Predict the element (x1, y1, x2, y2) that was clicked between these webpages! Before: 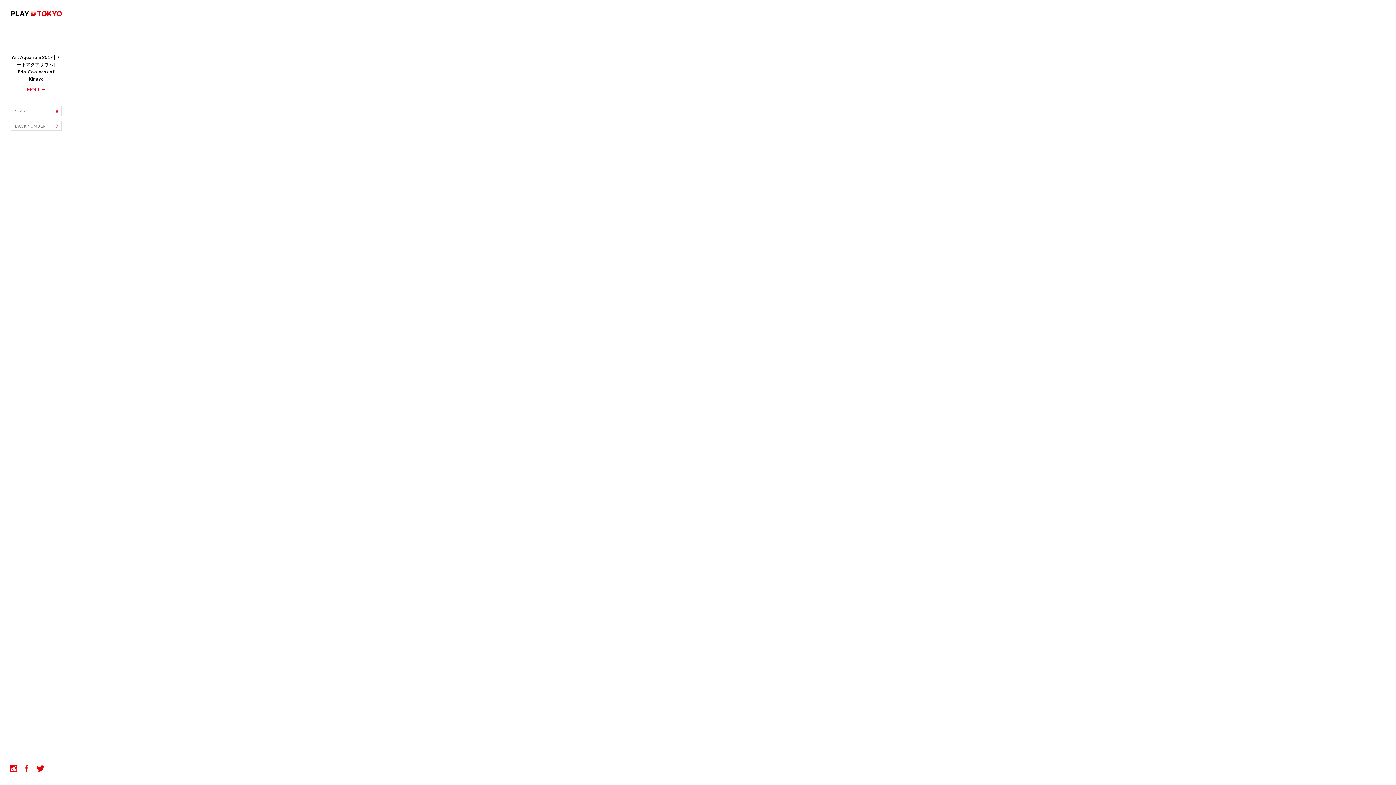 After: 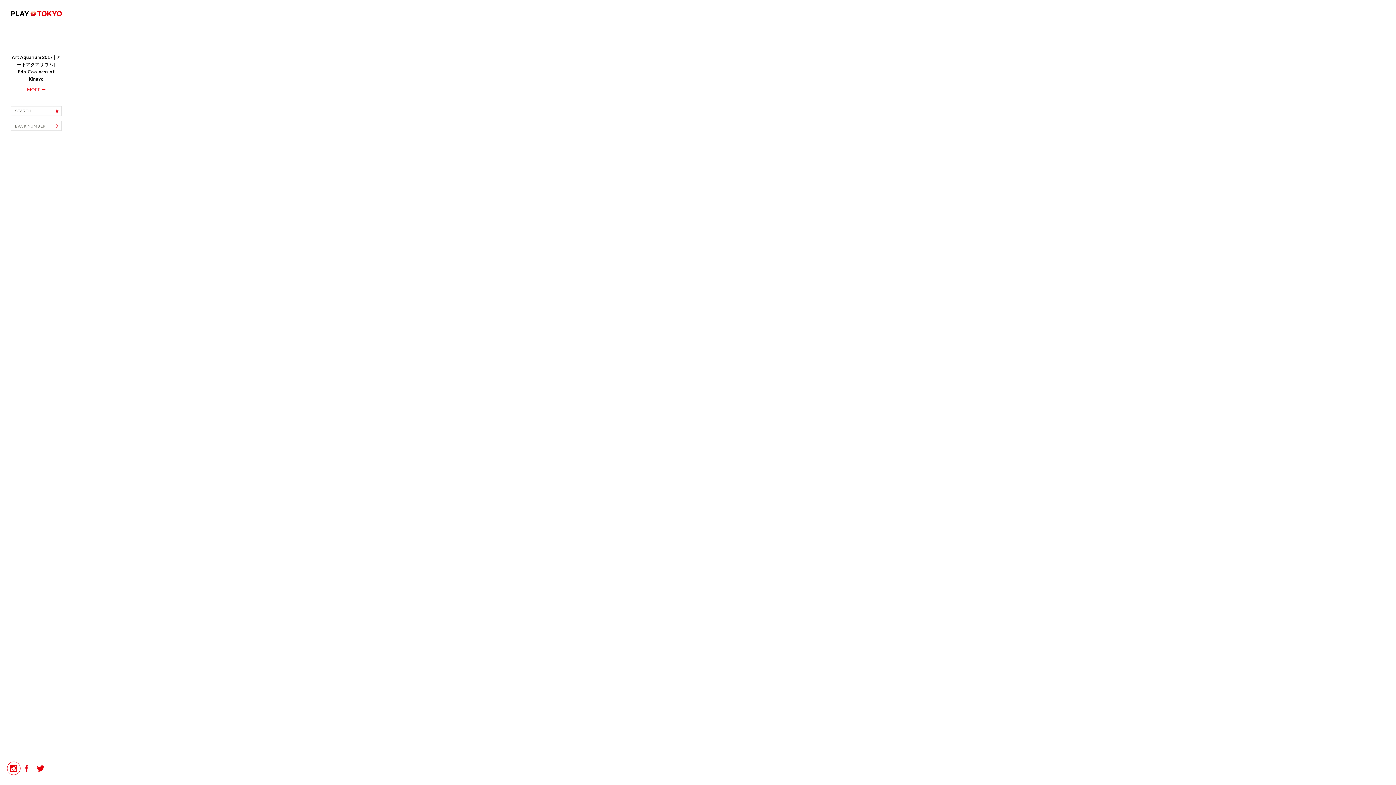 Action: bbox: (10, 765, 17, 772)